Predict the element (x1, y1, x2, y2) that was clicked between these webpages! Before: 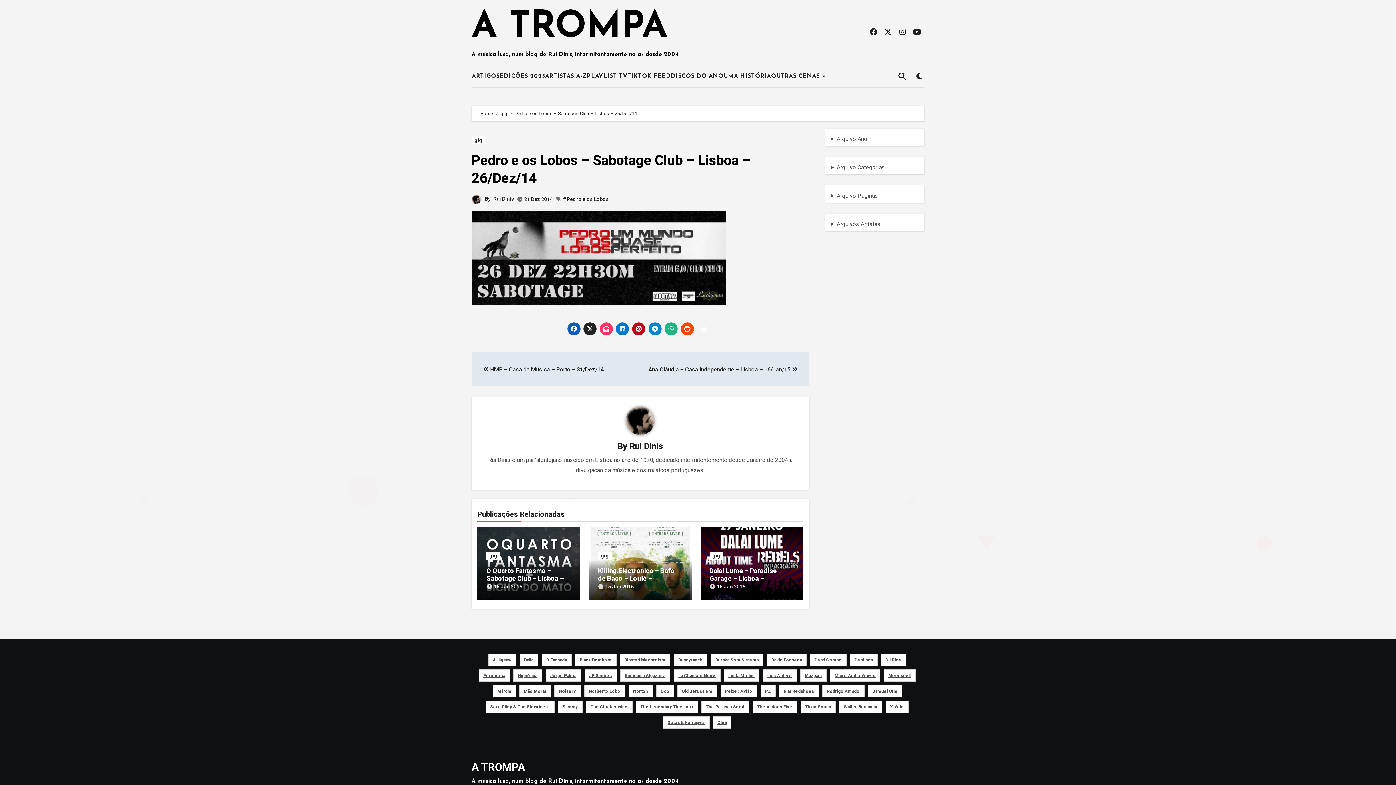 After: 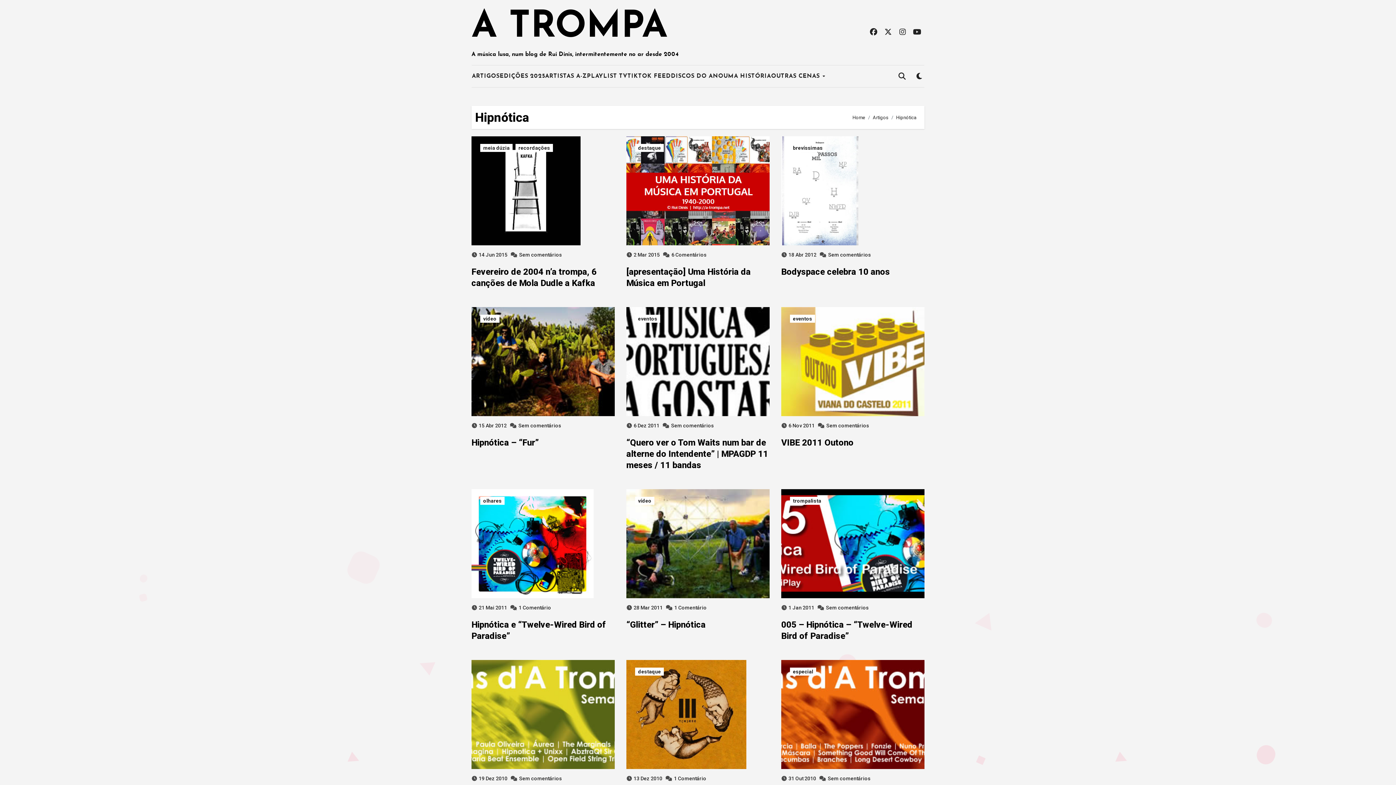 Action: label: Hipnótica (43 itens) bbox: (513, 669, 542, 682)